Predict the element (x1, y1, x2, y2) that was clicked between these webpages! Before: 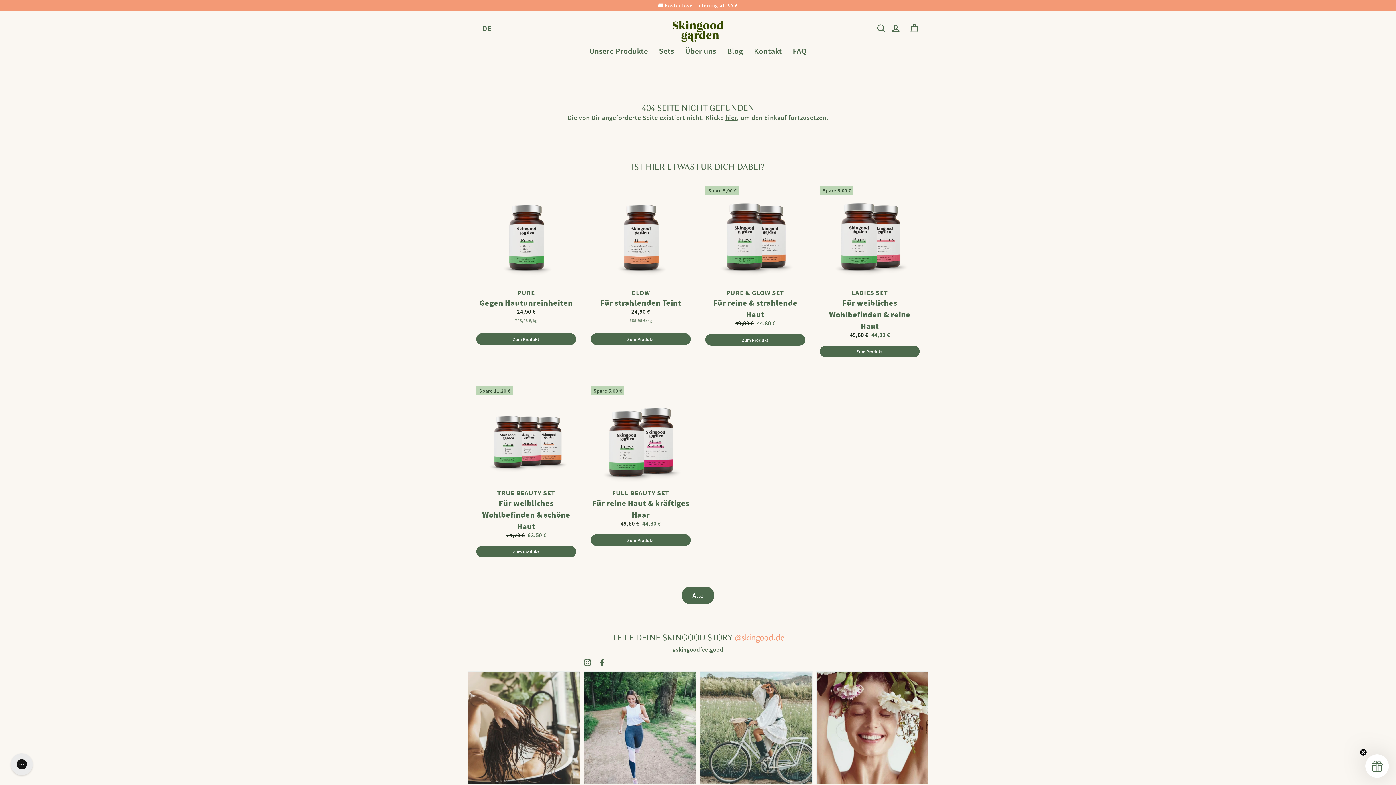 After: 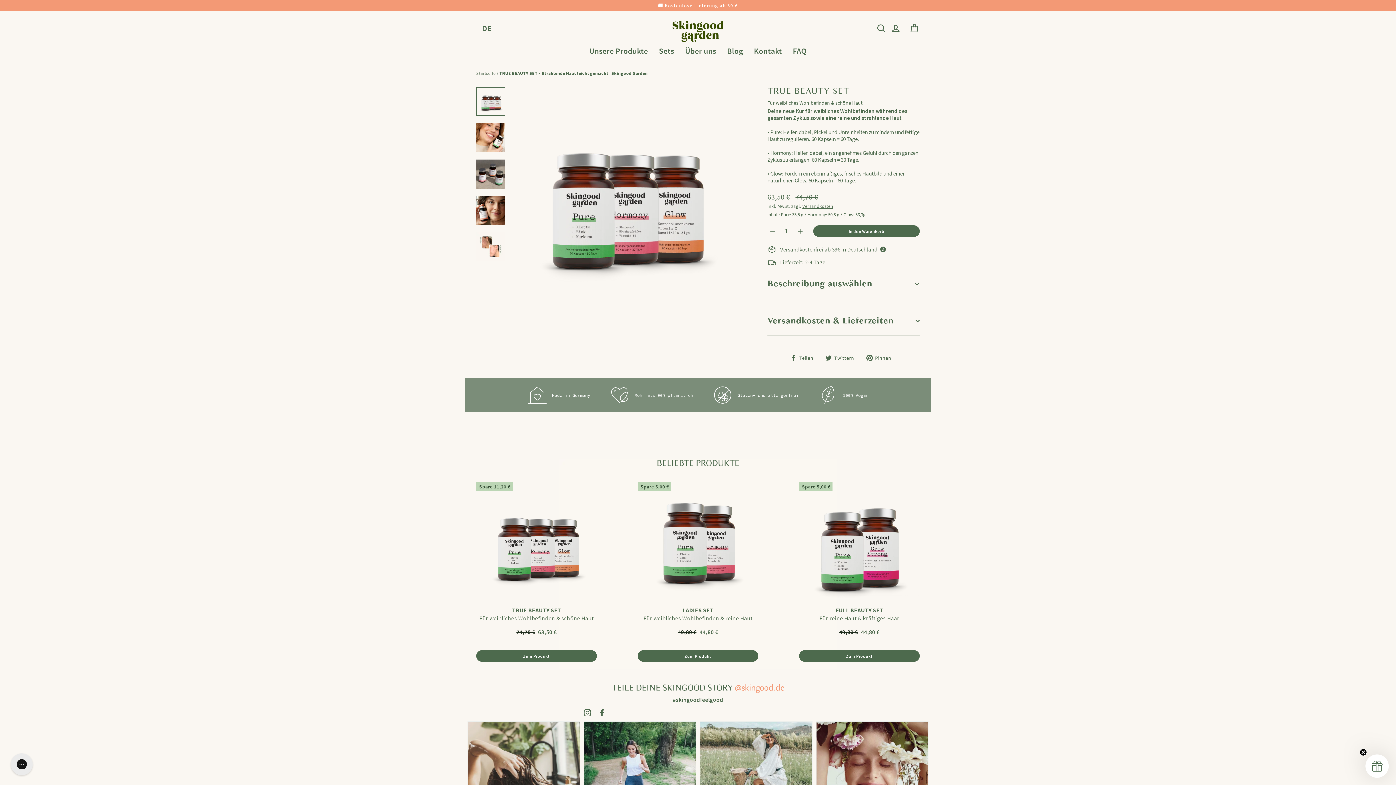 Action: bbox: (476, 547, 576, 555) label: Zum Produkt